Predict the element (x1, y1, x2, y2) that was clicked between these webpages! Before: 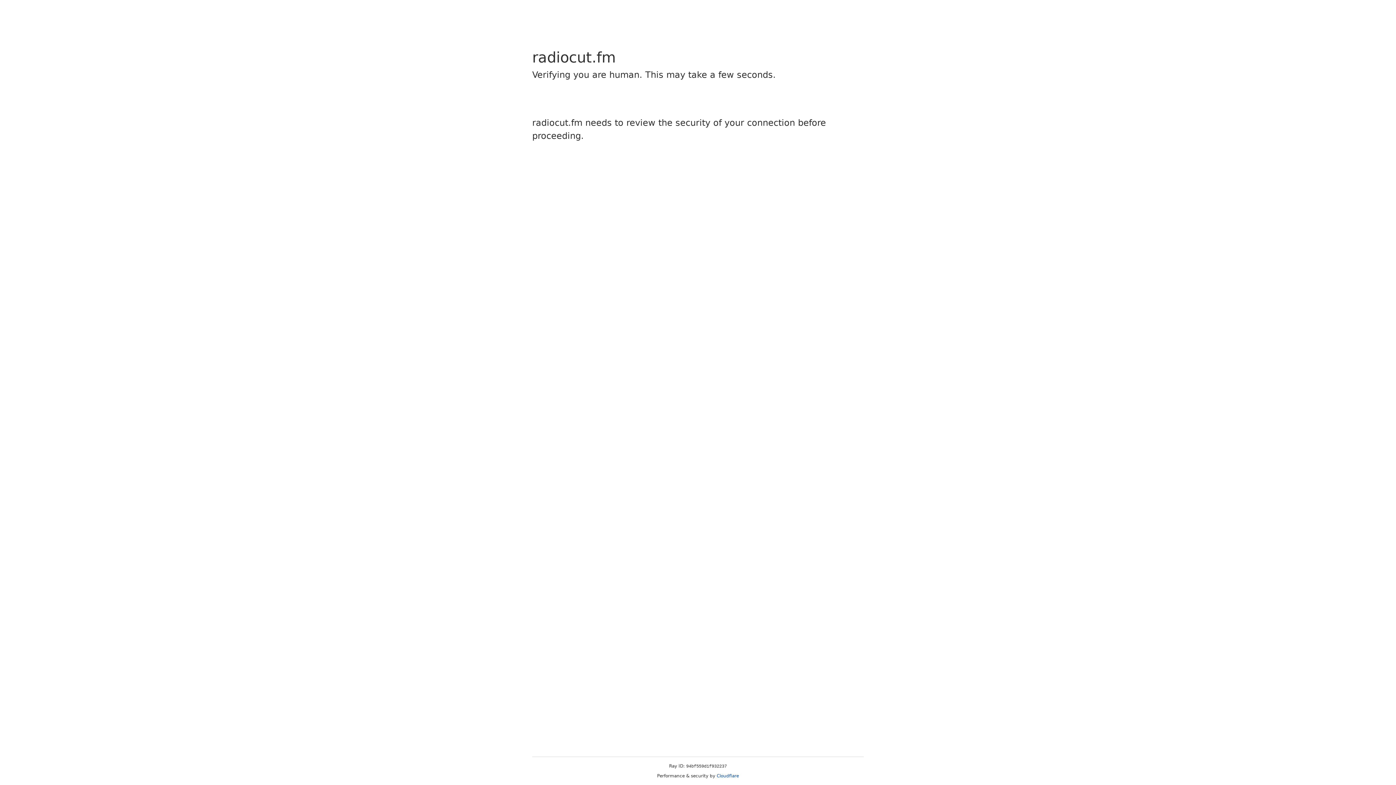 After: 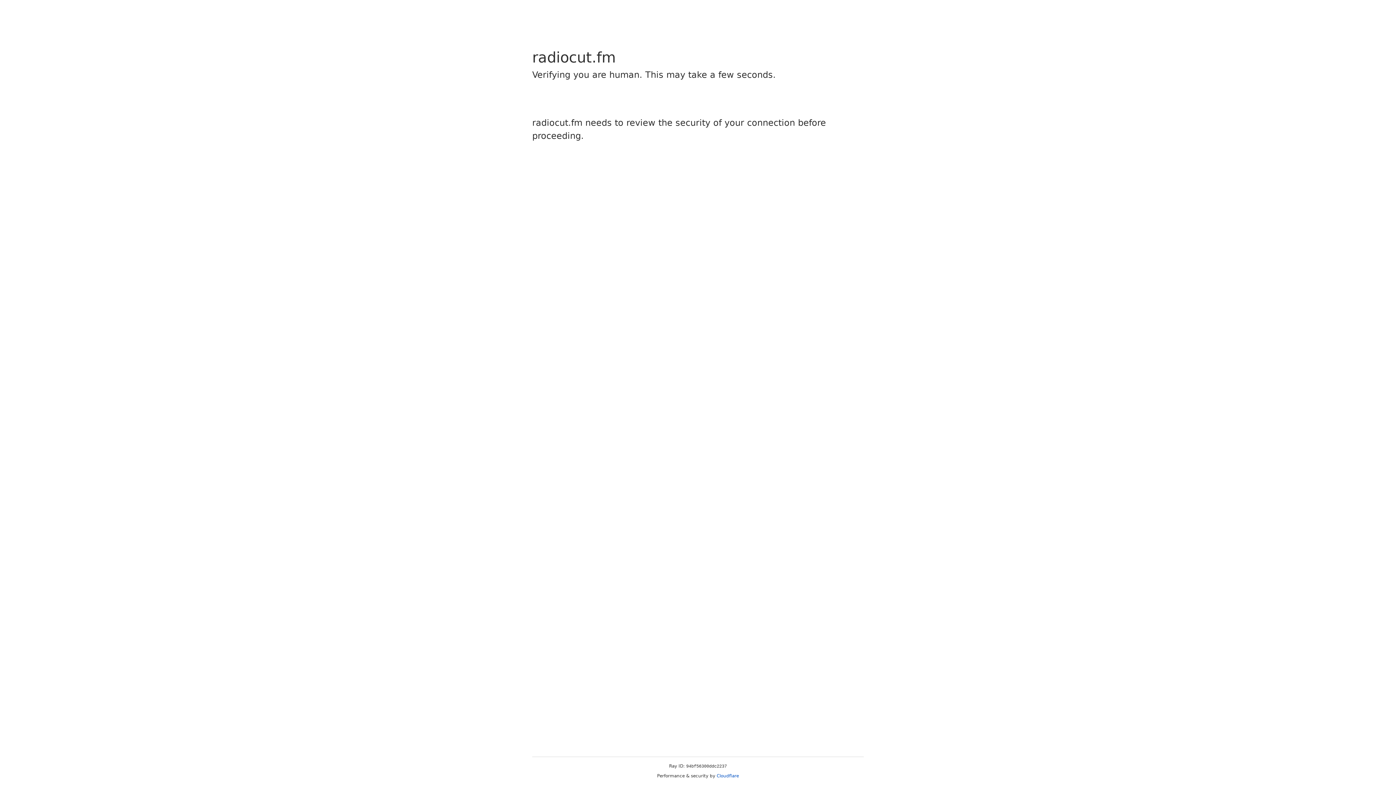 Action: bbox: (716, 773, 739, 778) label: Cloudflare